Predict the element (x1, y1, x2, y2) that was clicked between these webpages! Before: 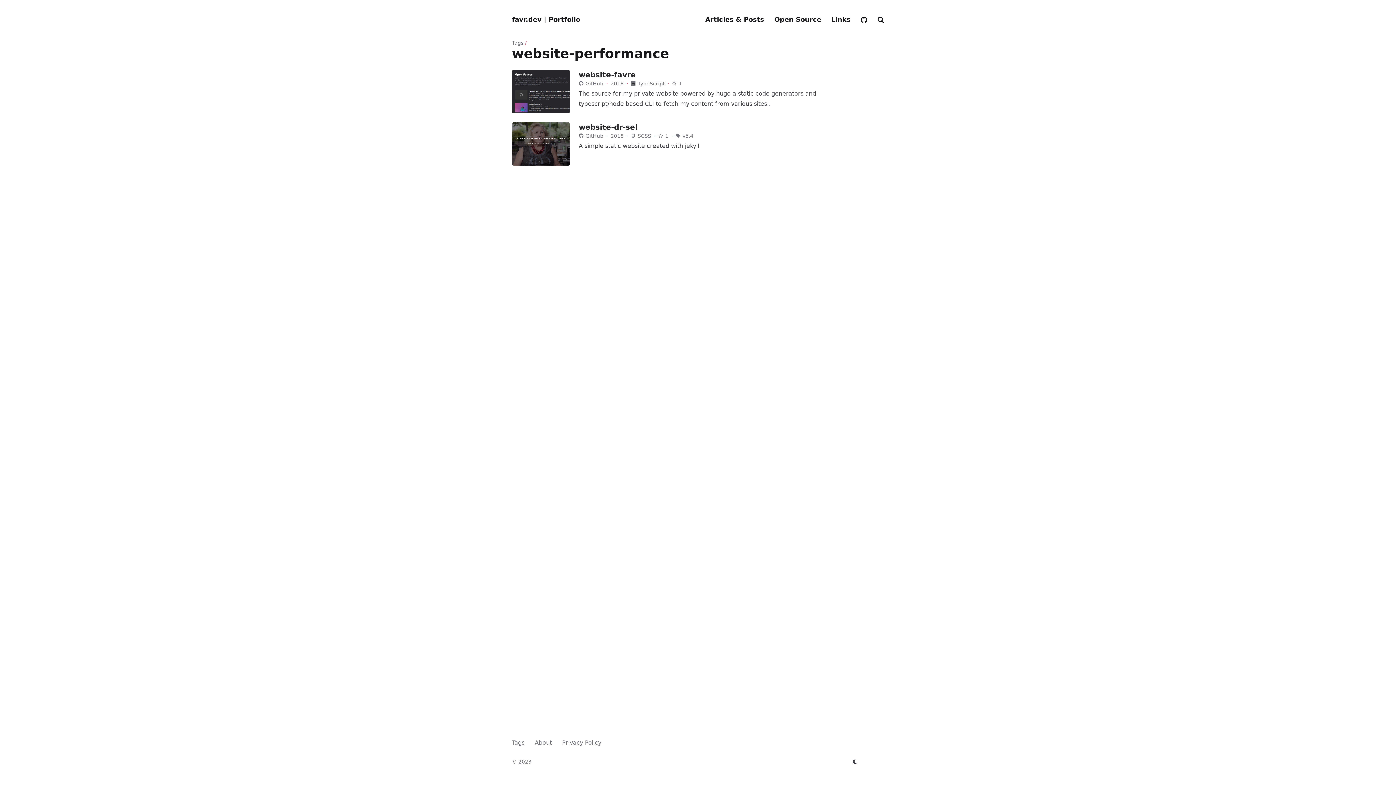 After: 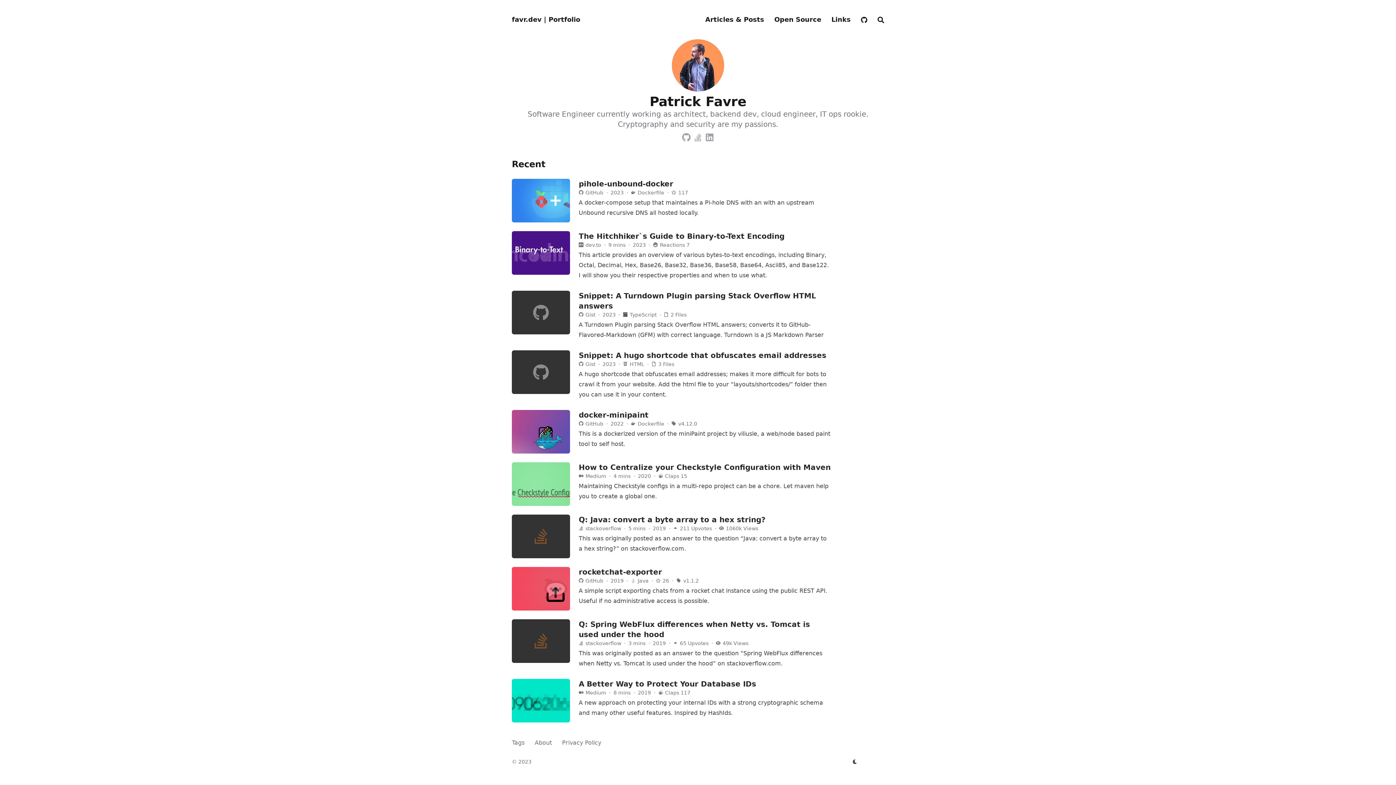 Action: label: favr.dev | Portfolio bbox: (512, 14, 580, 24)